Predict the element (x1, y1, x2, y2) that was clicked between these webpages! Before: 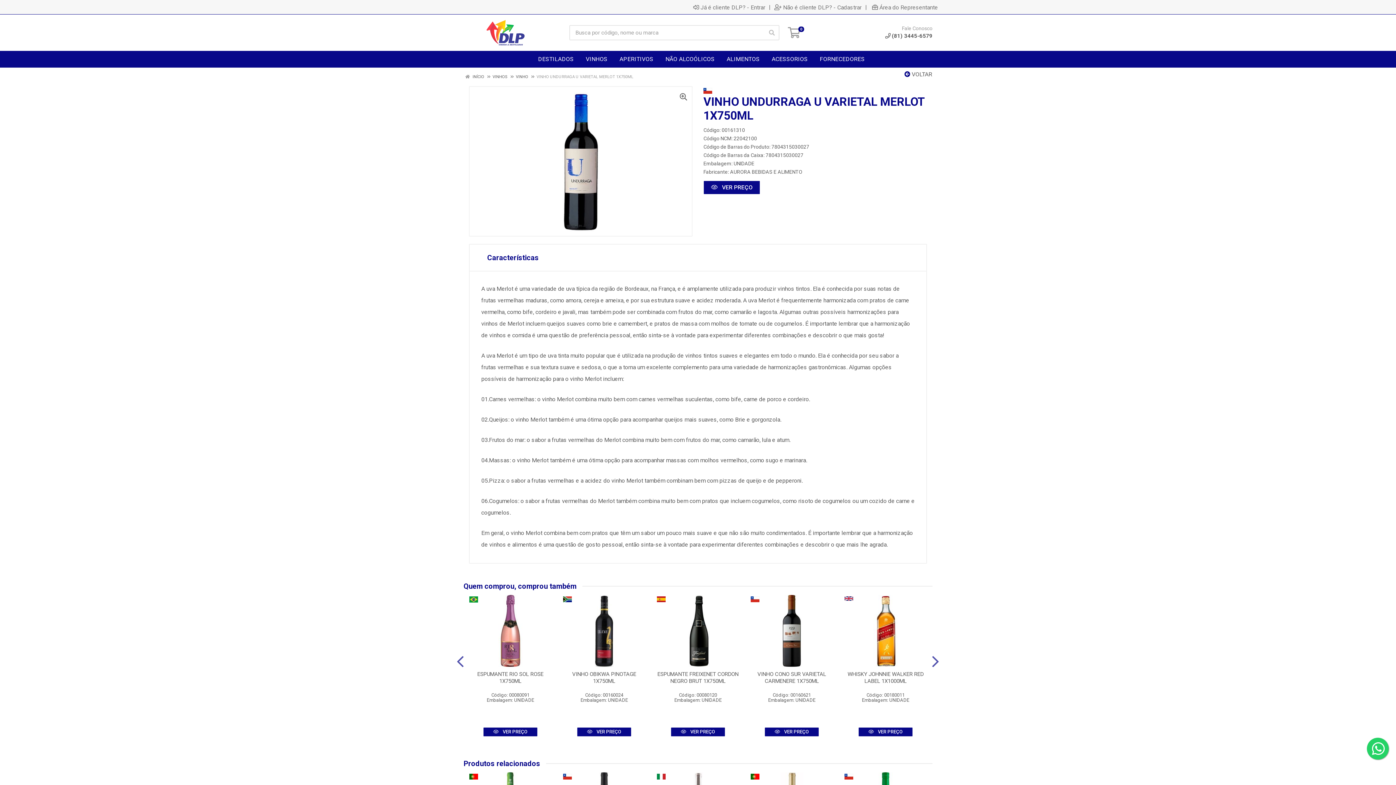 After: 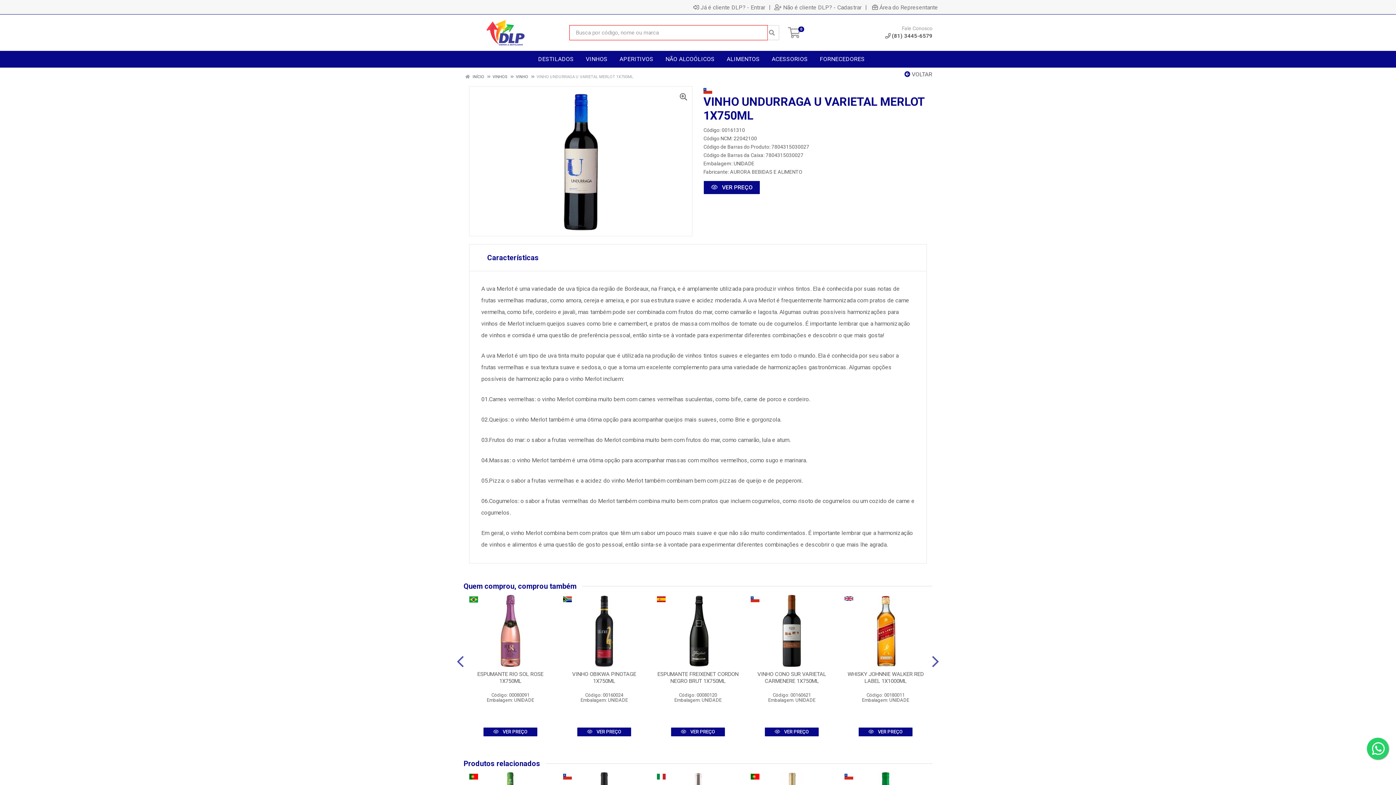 Action: bbox: (764, 25, 779, 40) label: Pesquisar